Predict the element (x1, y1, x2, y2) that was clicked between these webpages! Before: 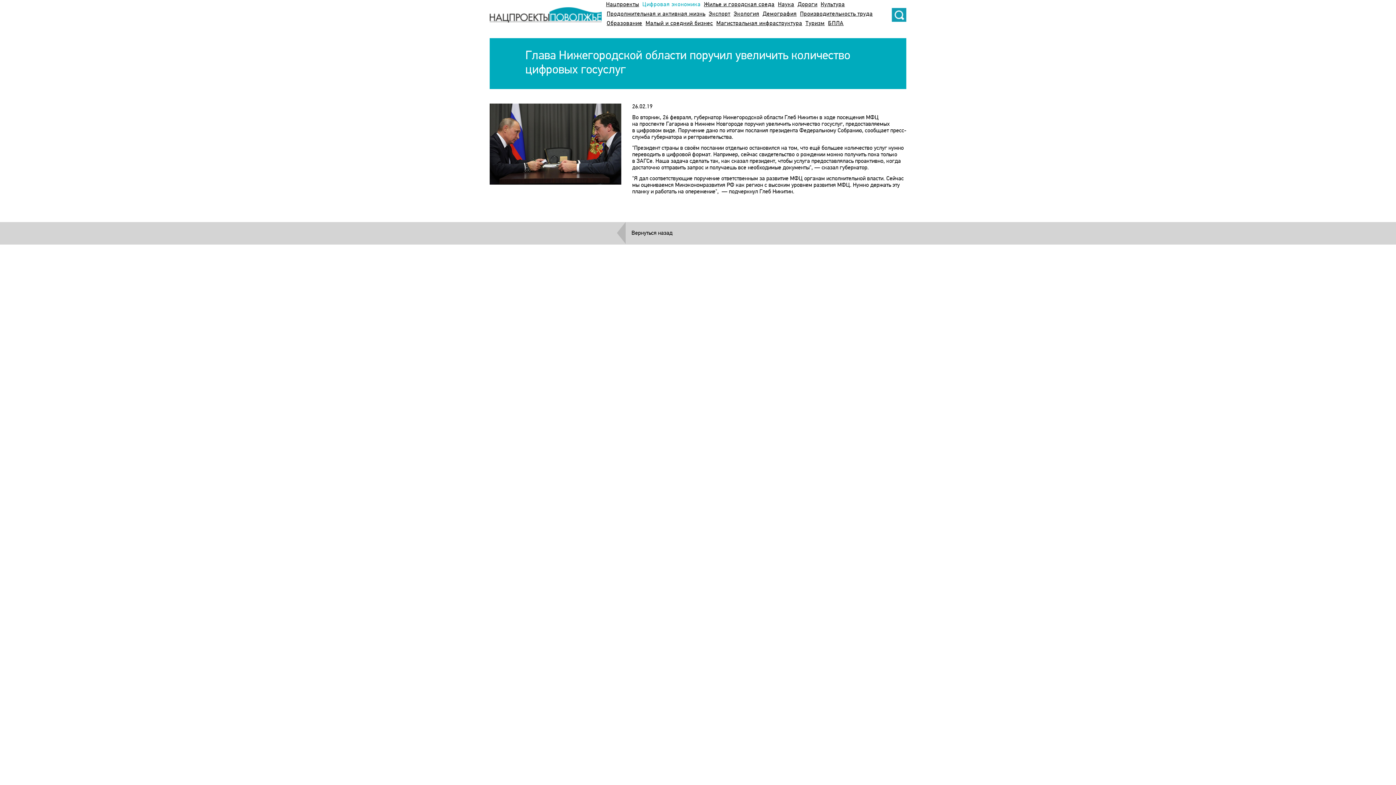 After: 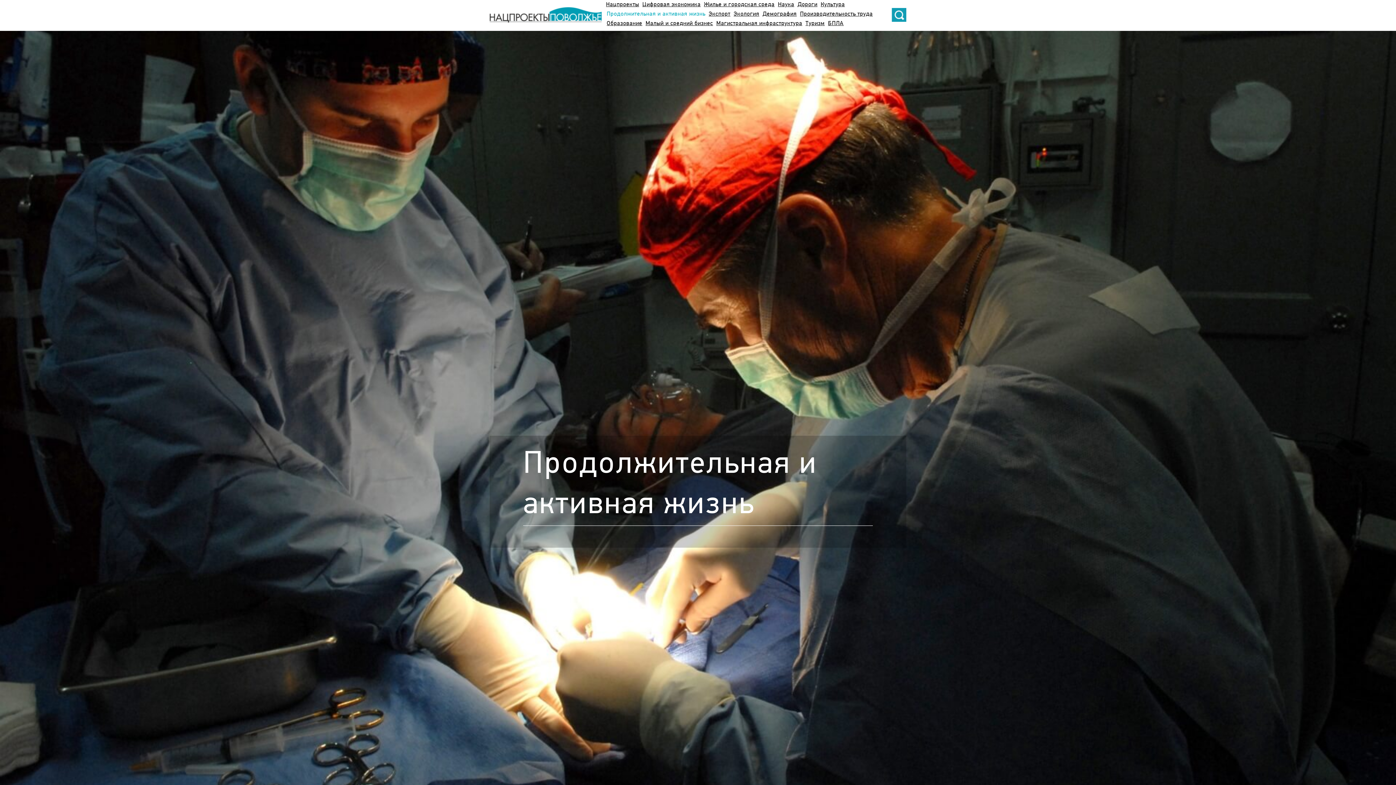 Action: bbox: (606, 11, 705, 17) label: Продолжительная и активная жизнь